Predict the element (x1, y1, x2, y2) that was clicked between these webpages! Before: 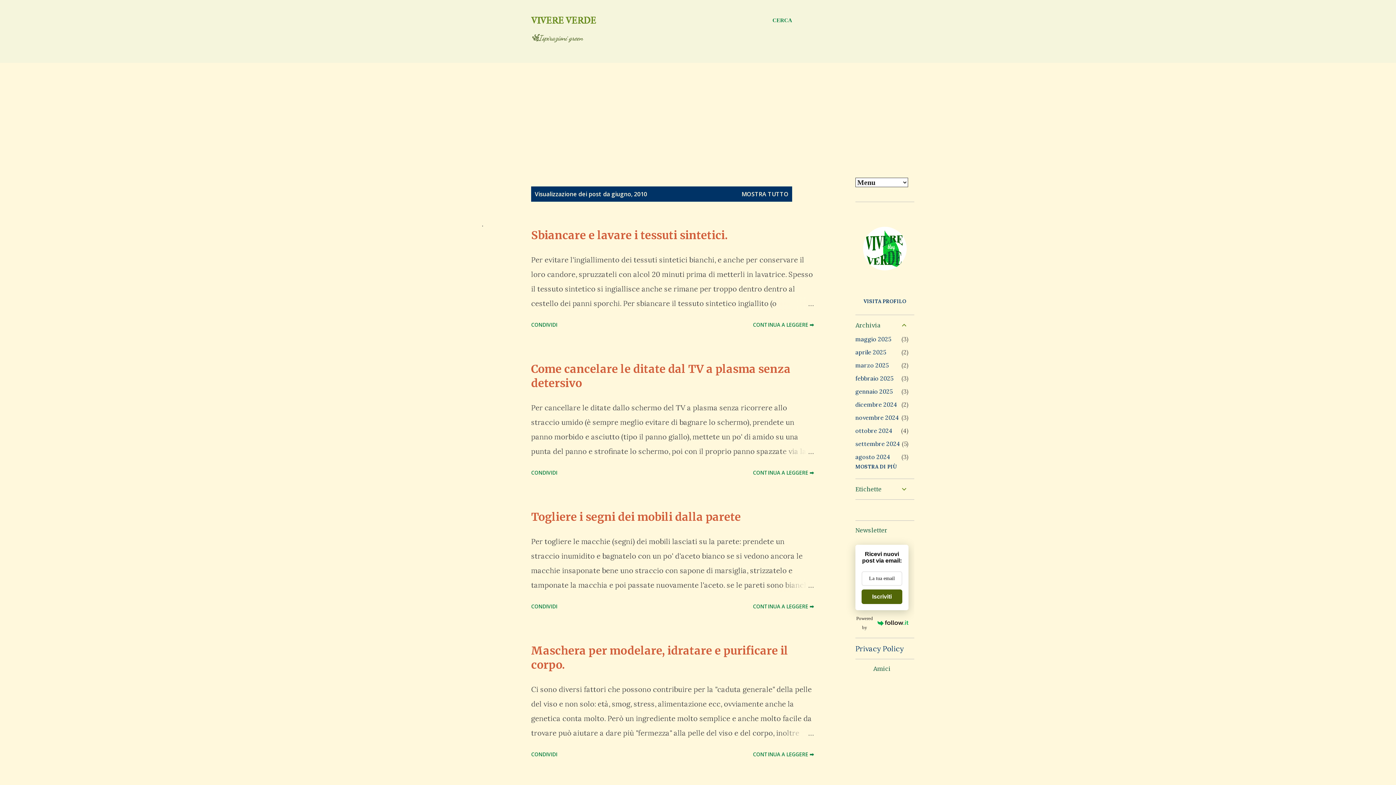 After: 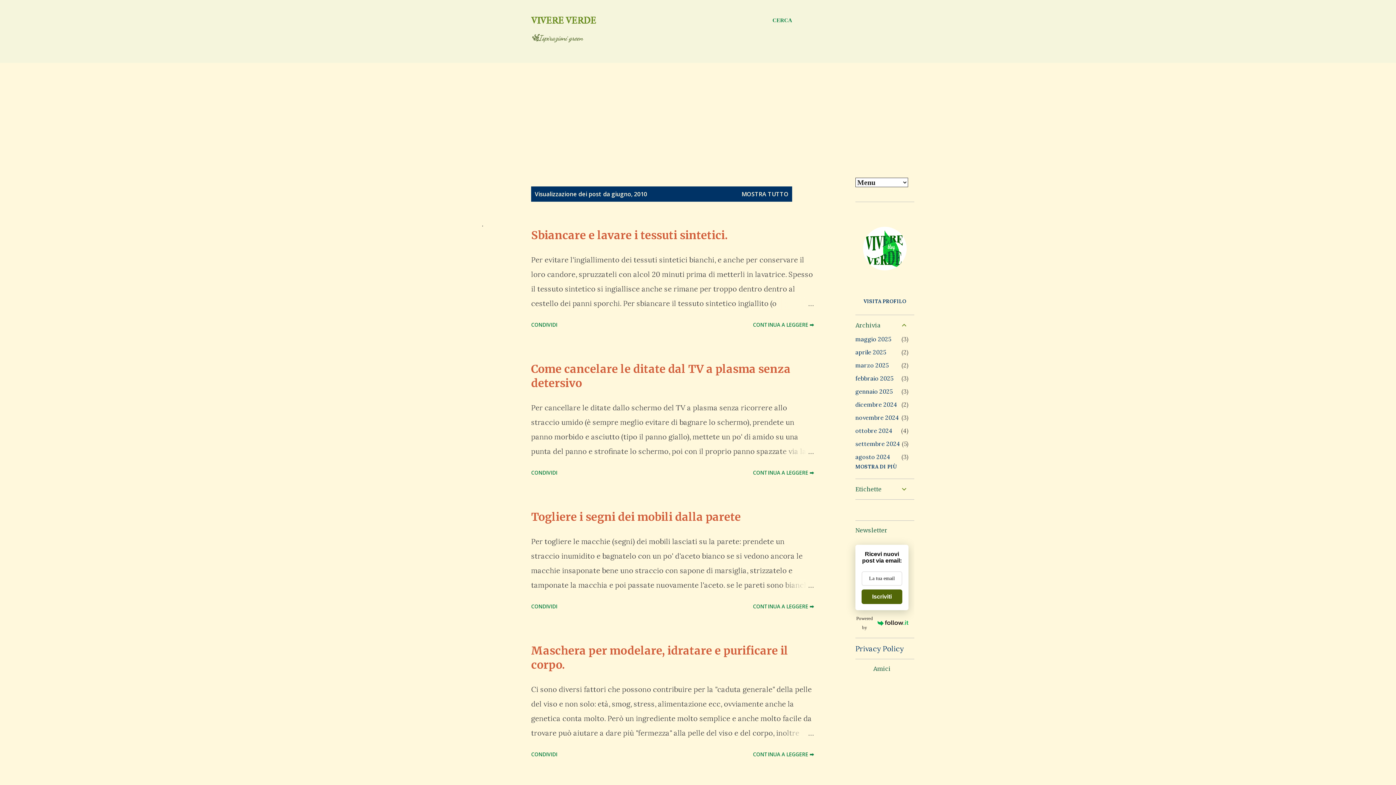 Action: bbox: (861, 589, 902, 604) label: Iscriviti